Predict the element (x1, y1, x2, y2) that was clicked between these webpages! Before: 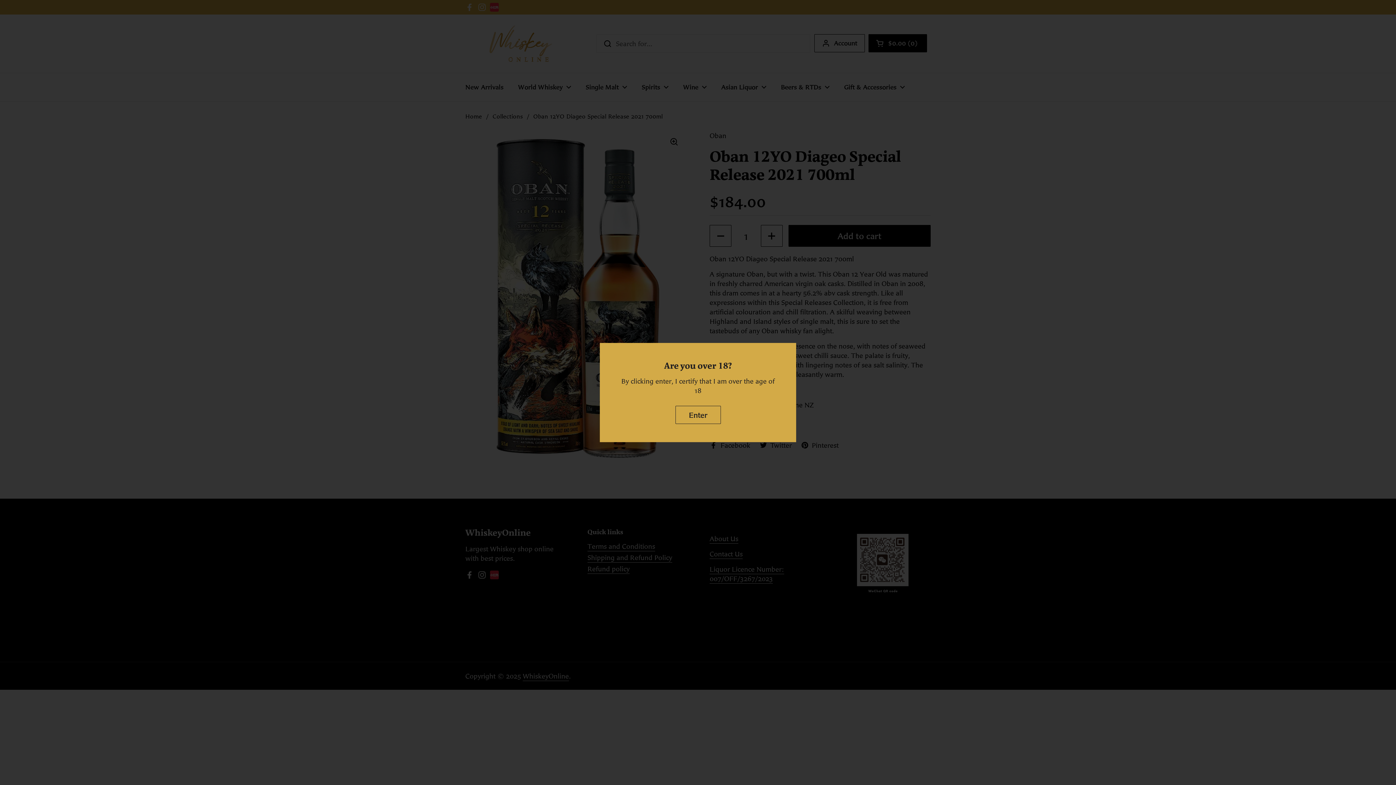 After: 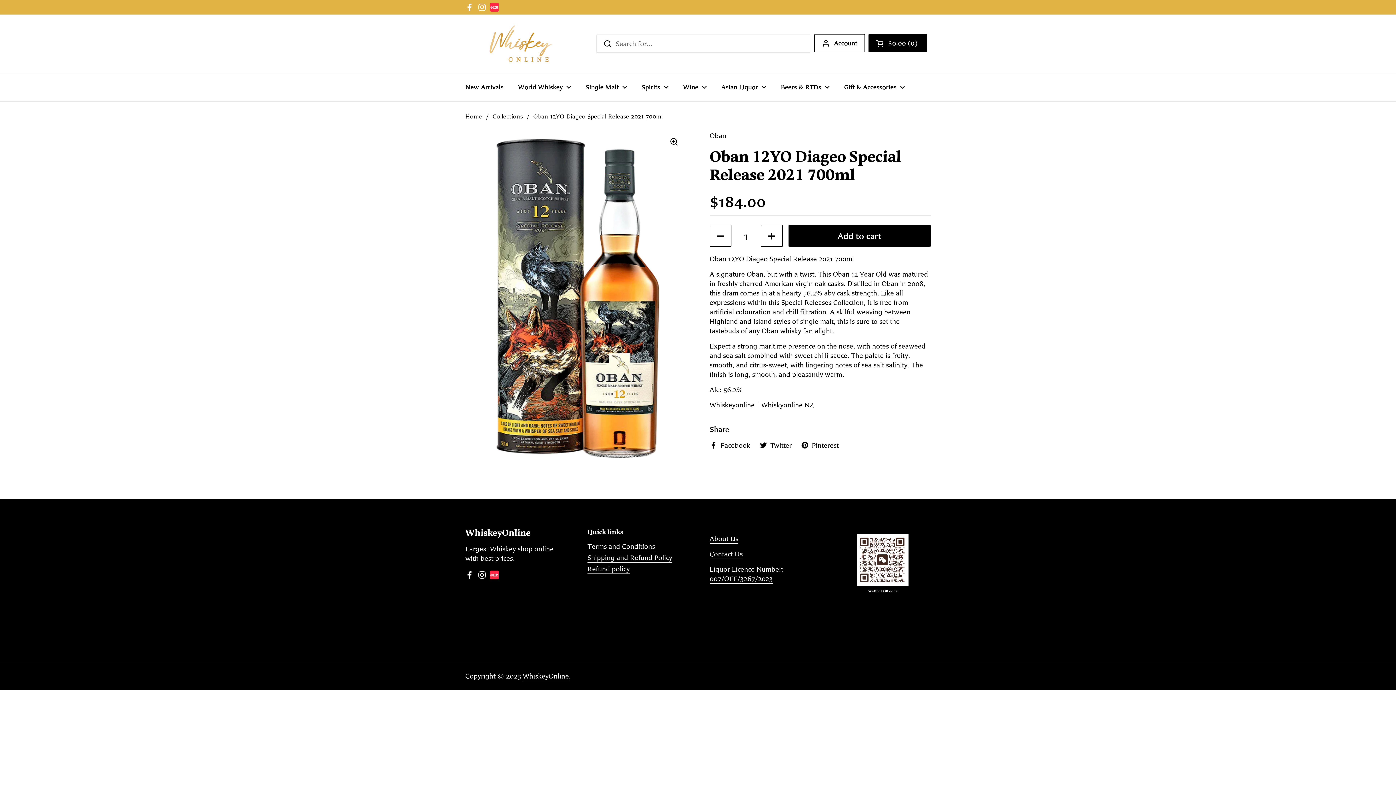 Action: label: Enter bbox: (675, 405, 720, 424)